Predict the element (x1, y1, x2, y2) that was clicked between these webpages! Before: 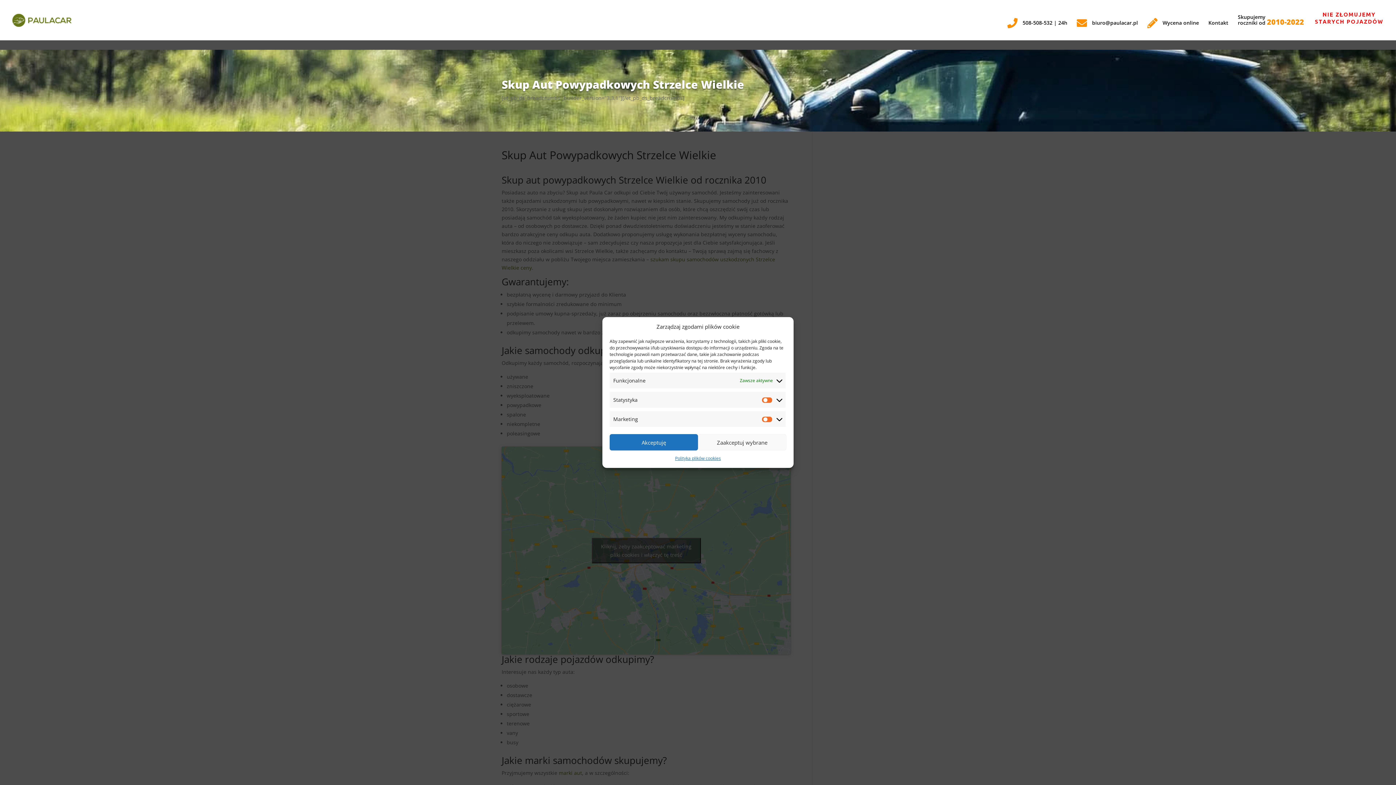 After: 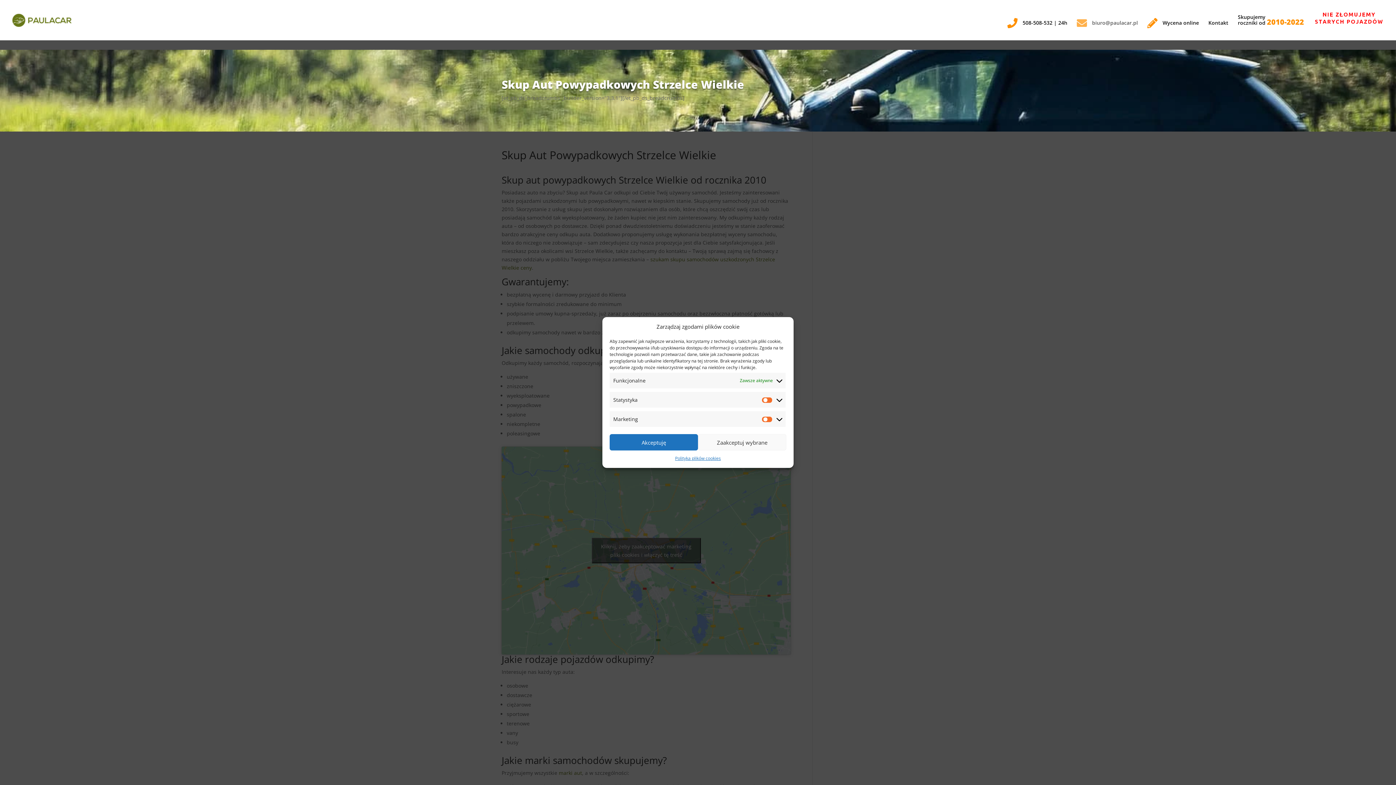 Action: bbox: (1077, 18, 1138, 40) label:  biuro@paulacar.pl